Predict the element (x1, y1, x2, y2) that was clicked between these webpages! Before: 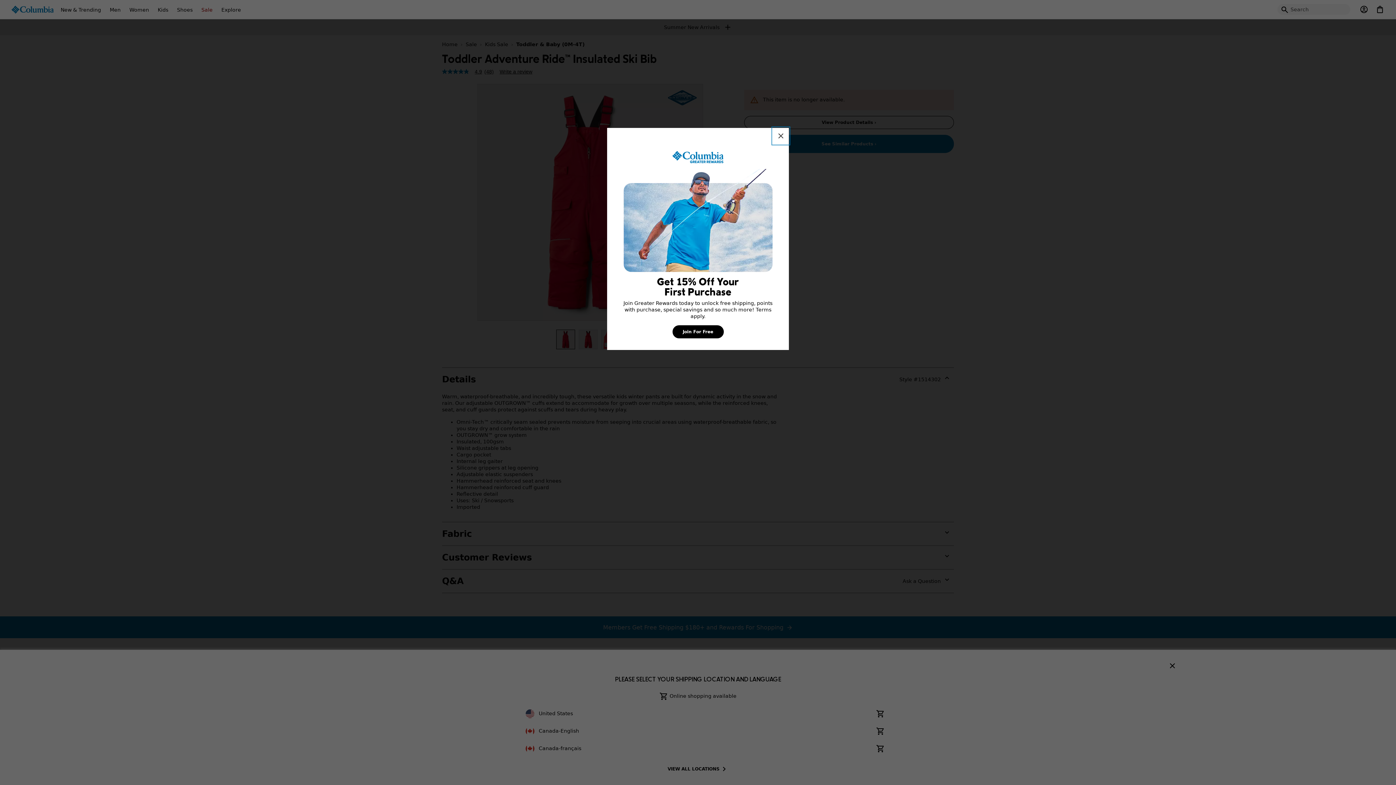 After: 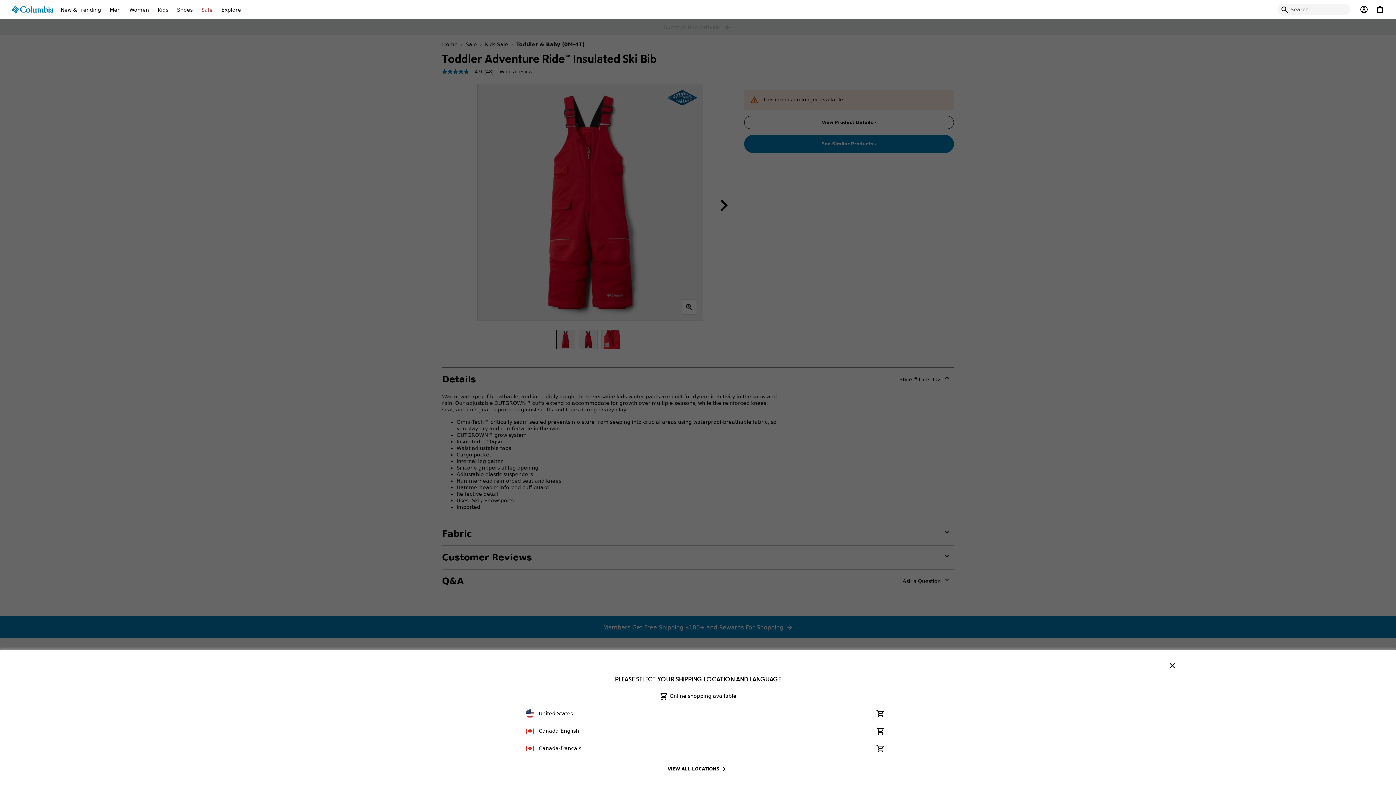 Action: label: Join For Free bbox: (672, 325, 723, 338)